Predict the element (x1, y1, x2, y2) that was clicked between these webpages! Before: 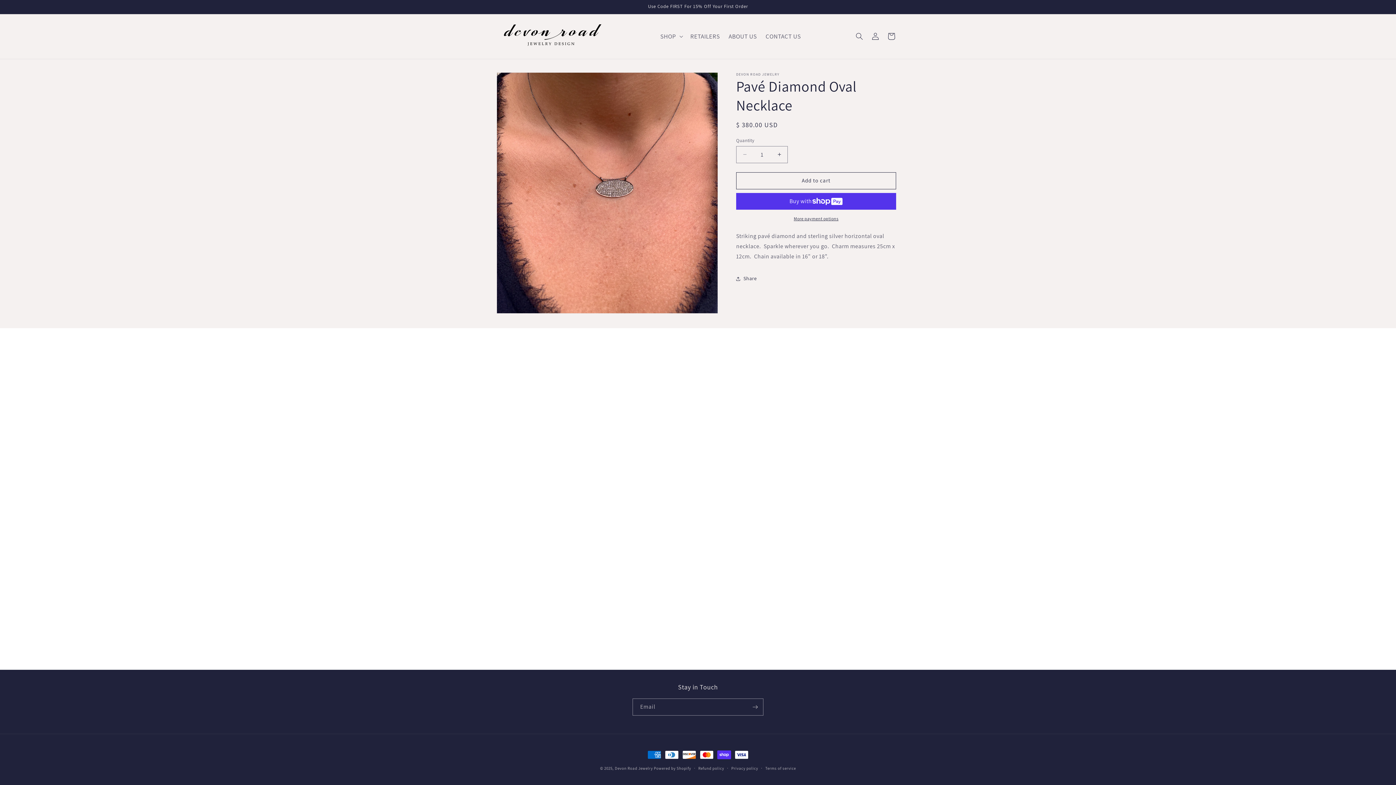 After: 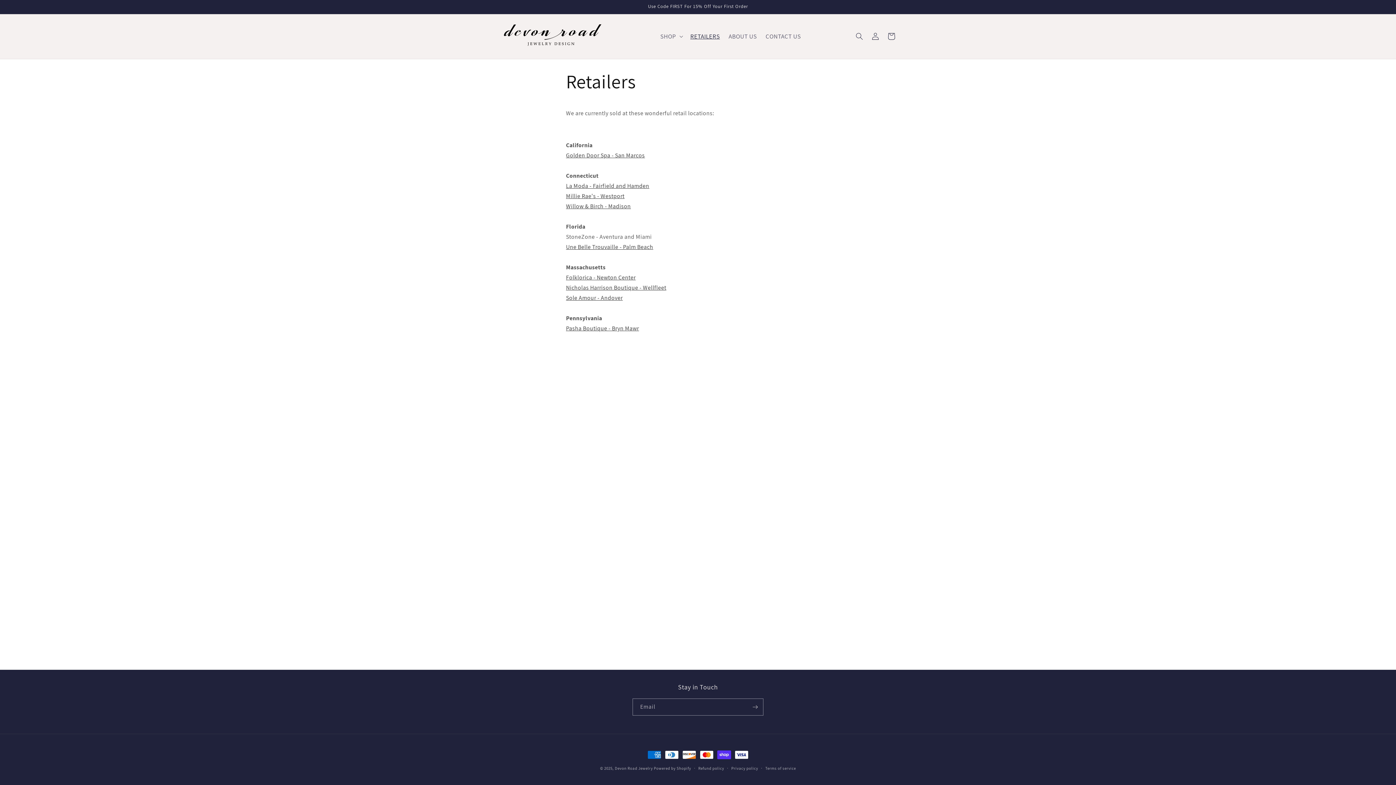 Action: bbox: (686, 28, 724, 44) label: RETAILERS